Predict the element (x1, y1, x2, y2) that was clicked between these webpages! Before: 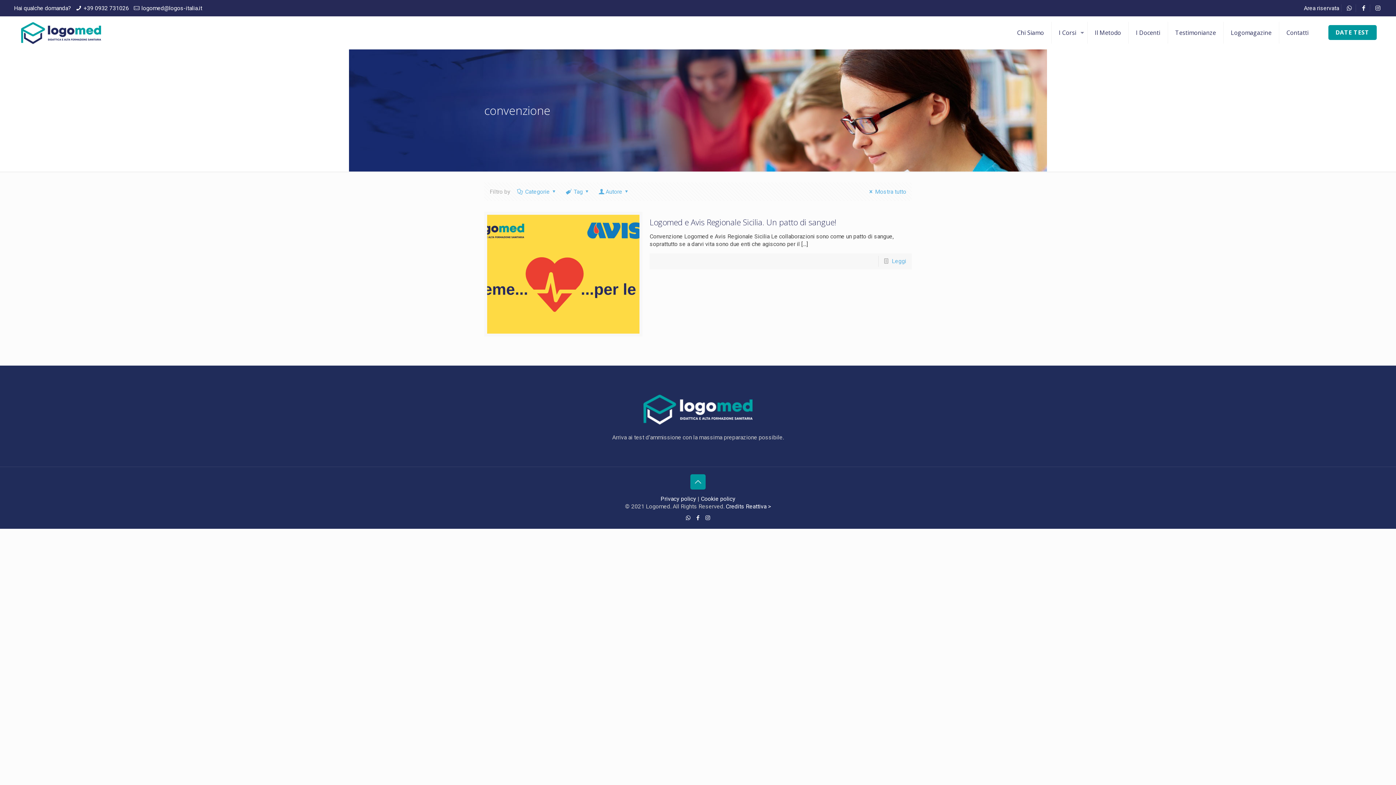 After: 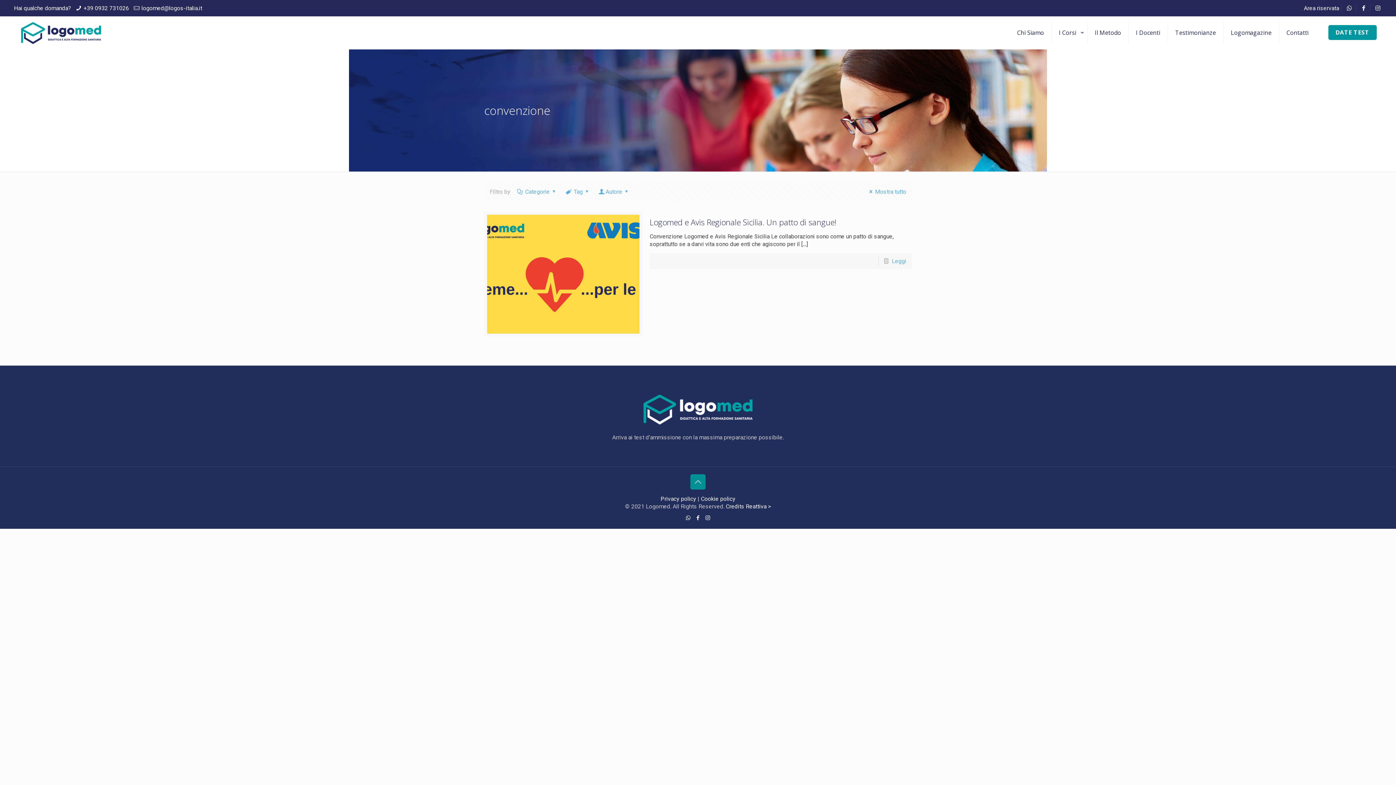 Action: bbox: (690, 474, 705, 489)